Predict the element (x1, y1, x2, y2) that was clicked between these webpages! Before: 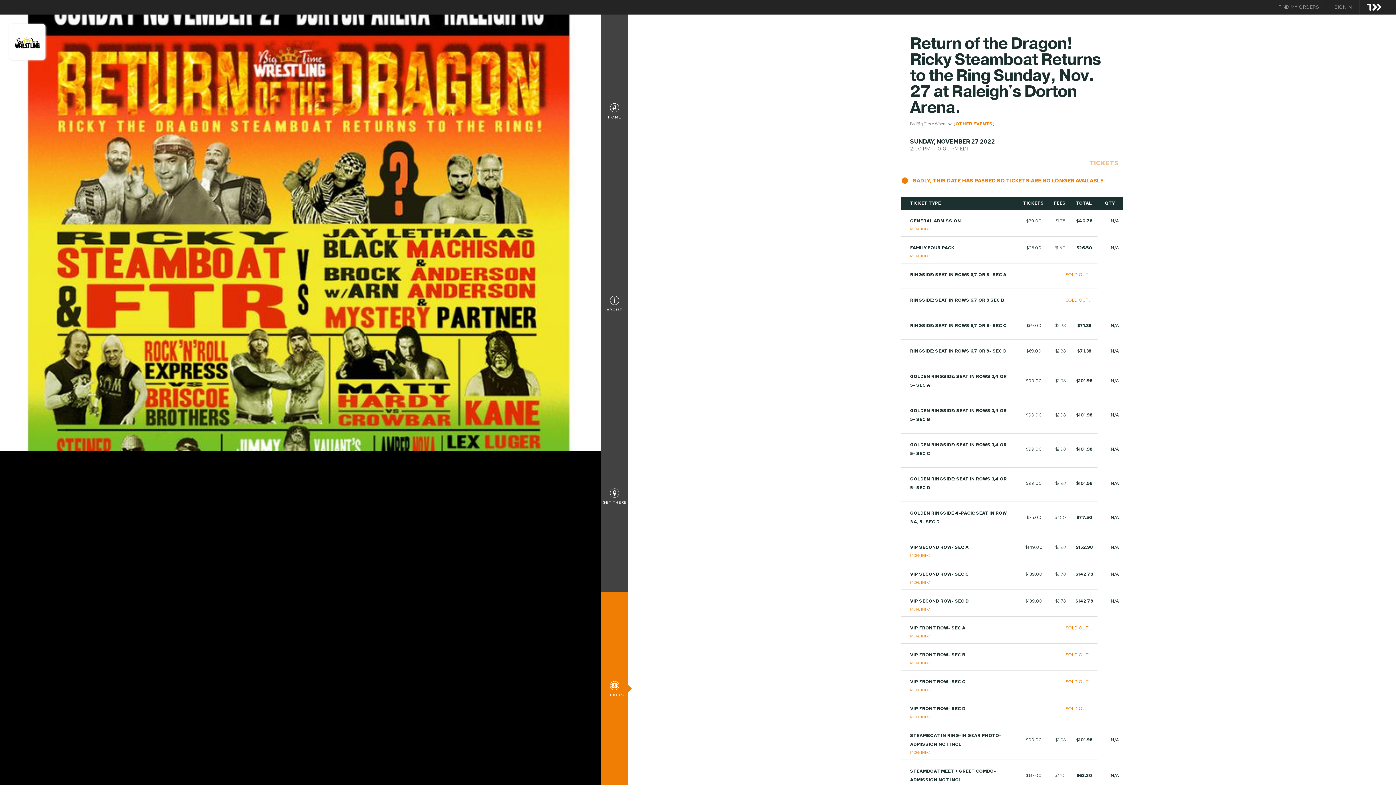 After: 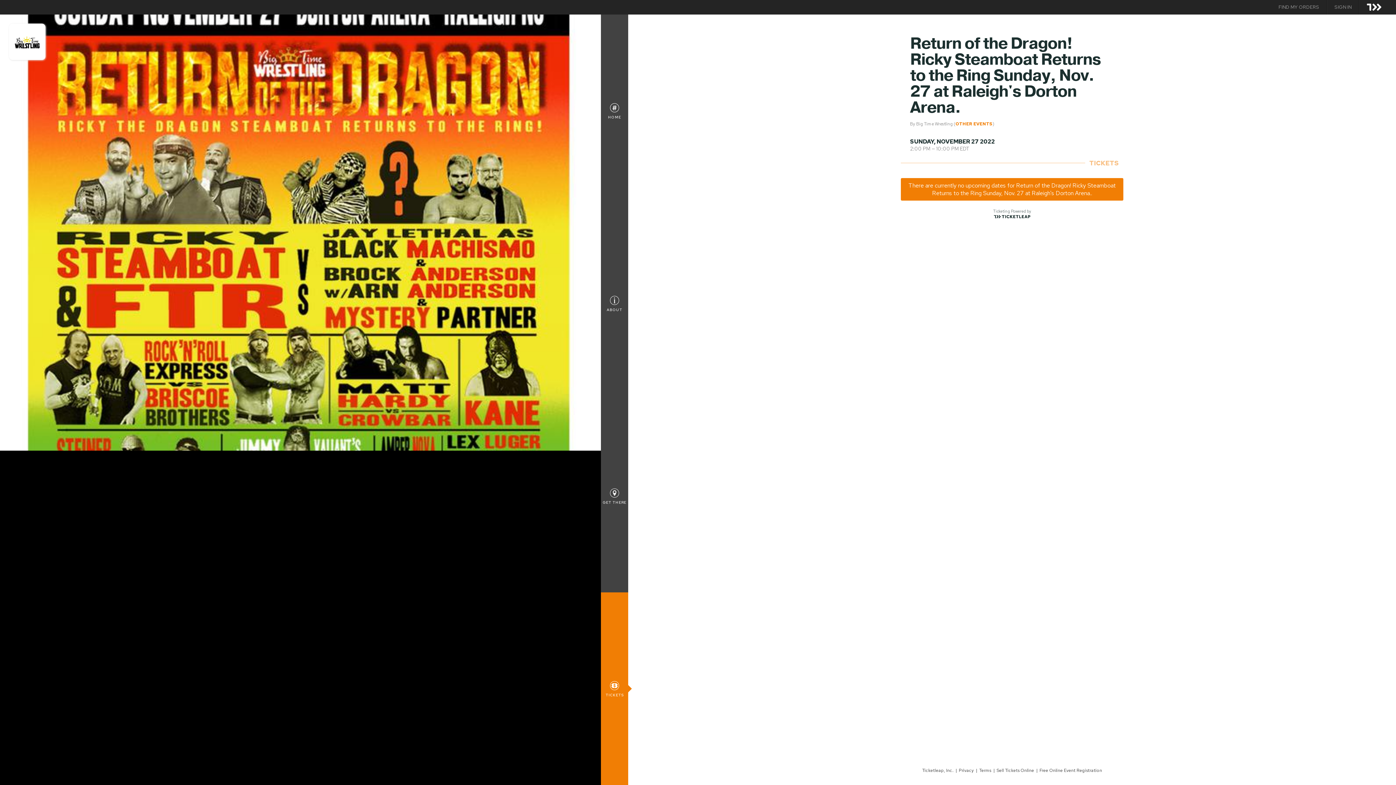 Action: label: TICKETS bbox: (601, 592, 628, 785)